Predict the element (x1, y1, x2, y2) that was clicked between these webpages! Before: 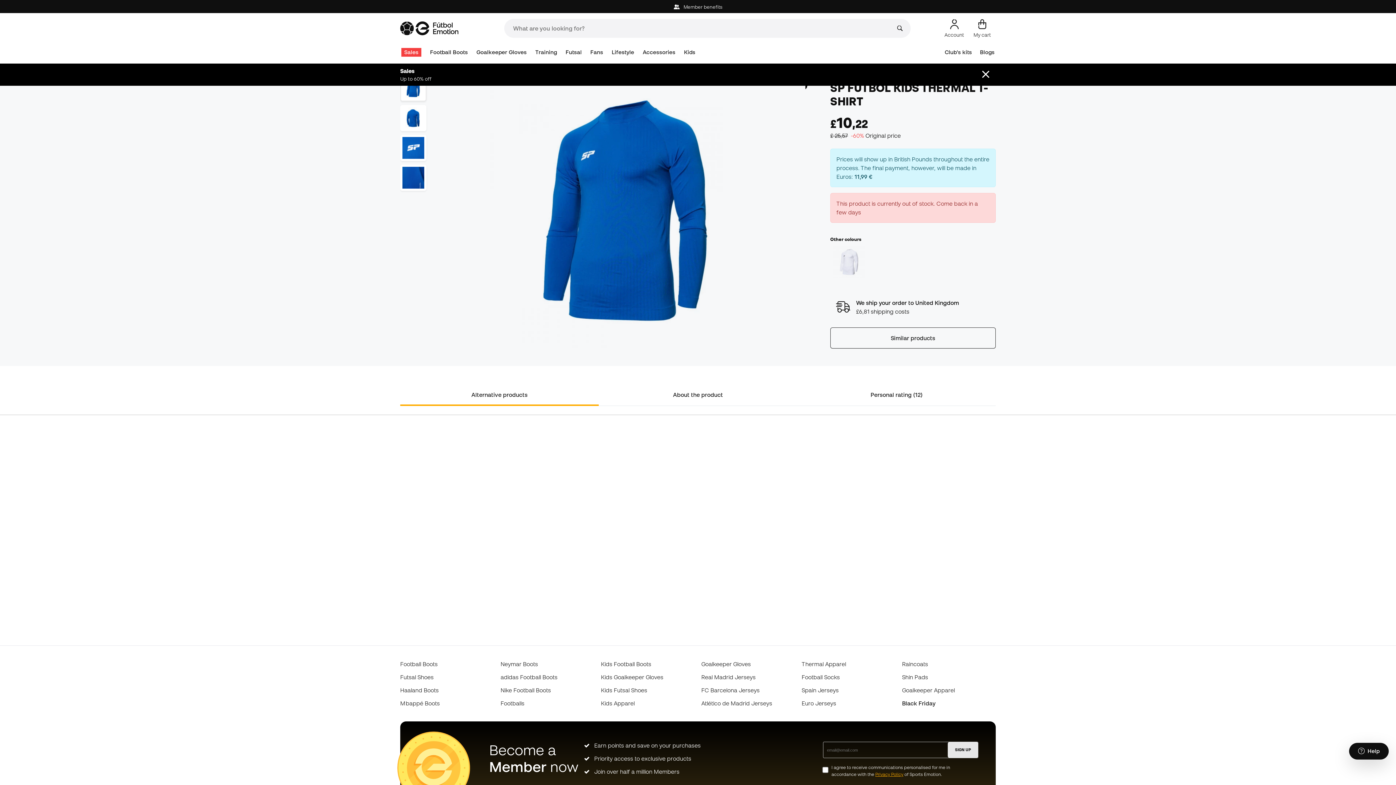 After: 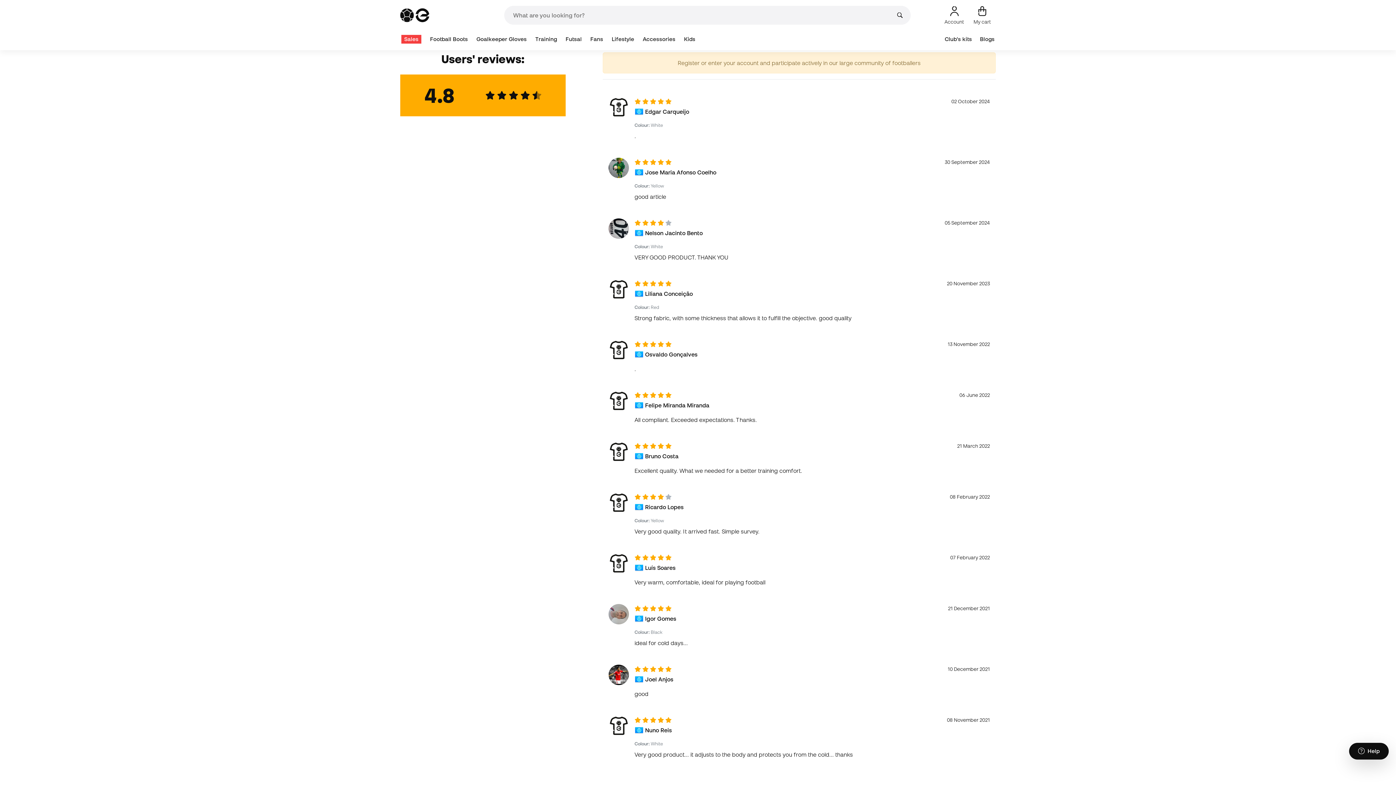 Action: label: Personal rating (12) bbox: (797, 383, 996, 406)